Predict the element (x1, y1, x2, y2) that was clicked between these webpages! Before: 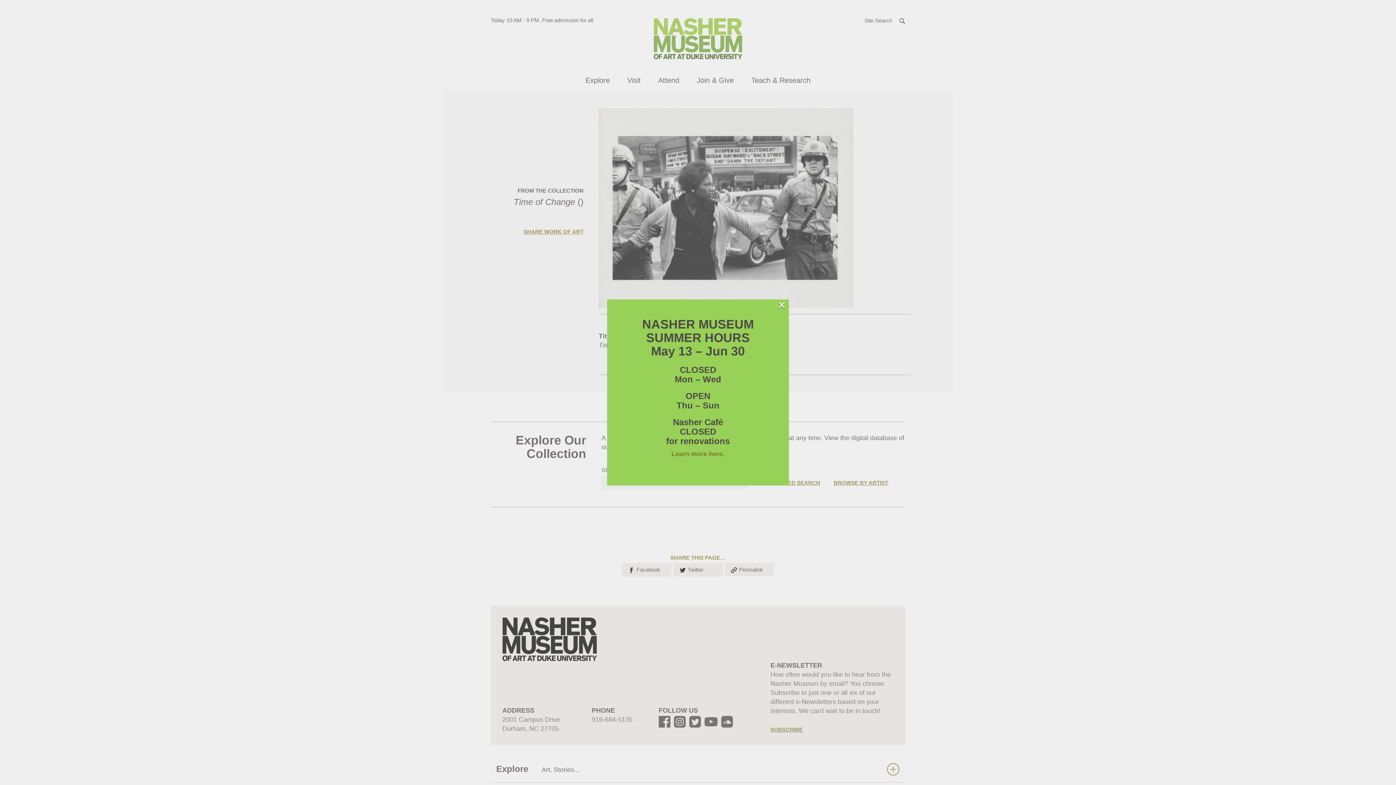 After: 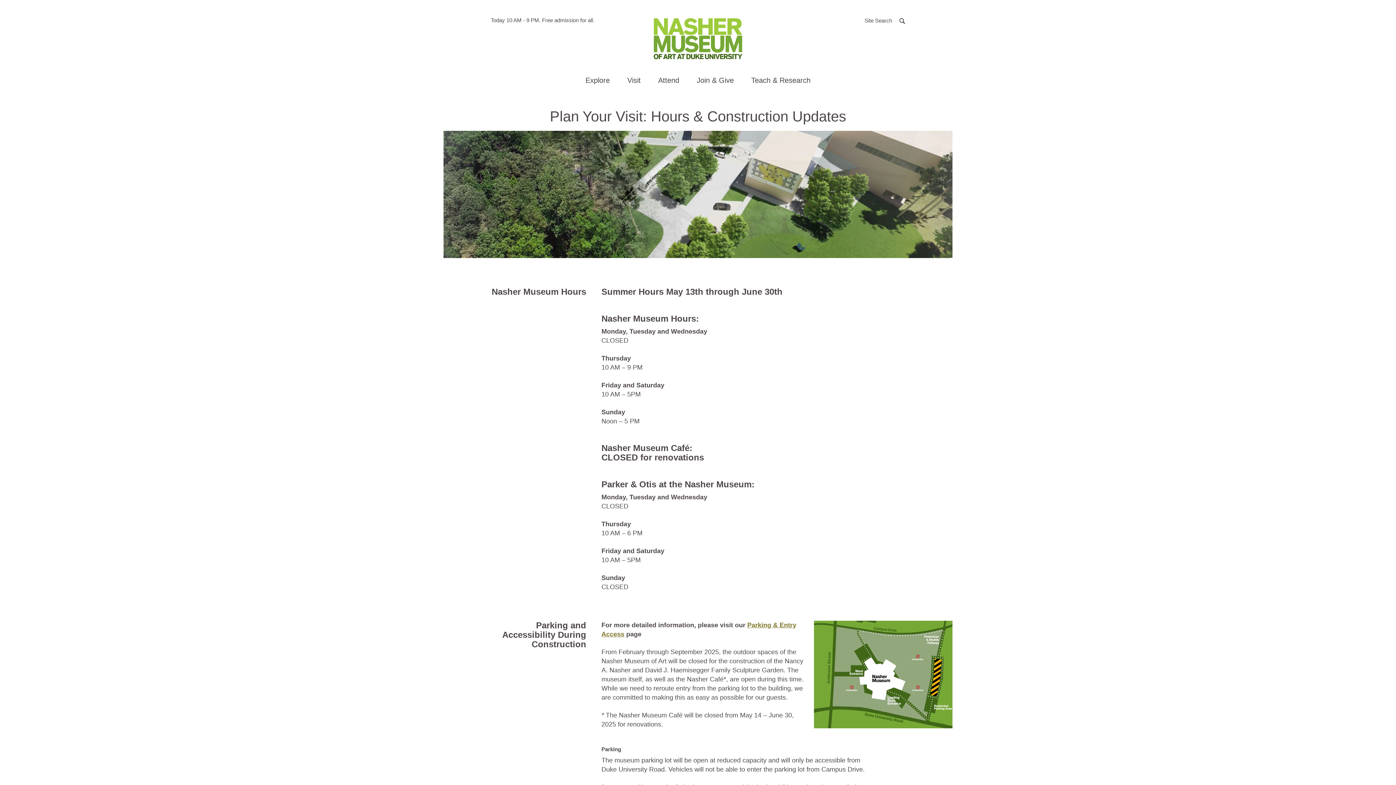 Action: bbox: (671, 450, 724, 457) label: Learn more here.